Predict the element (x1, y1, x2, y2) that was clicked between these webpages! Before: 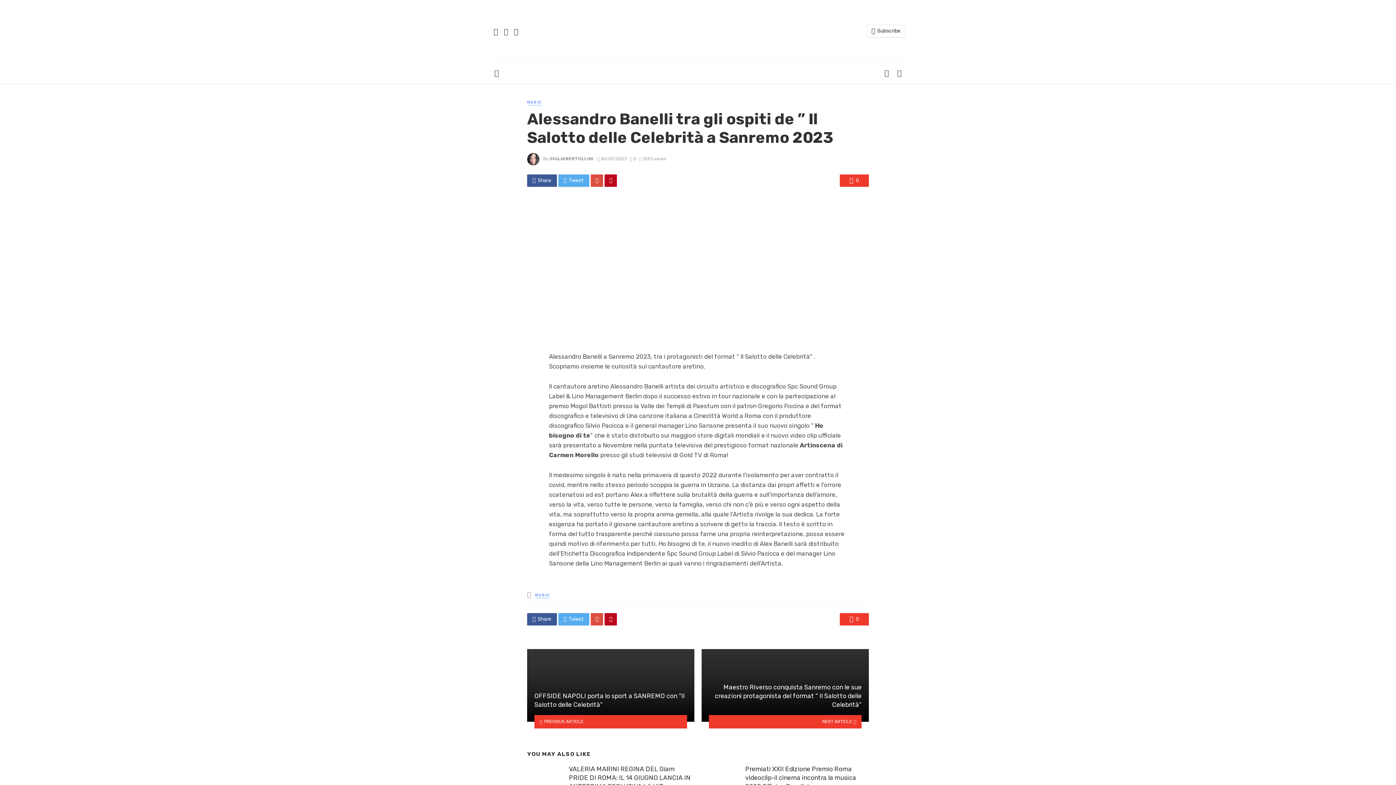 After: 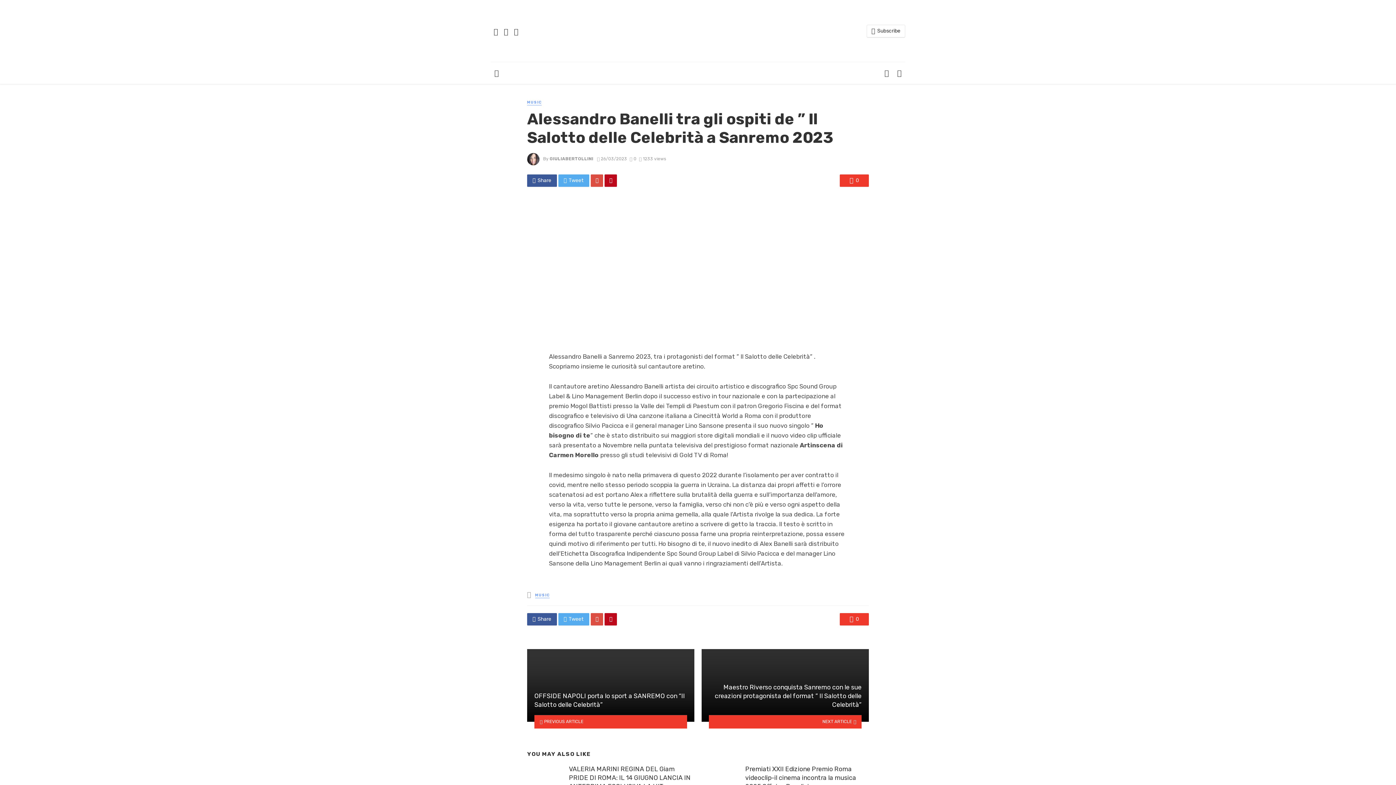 Action: bbox: (881, 62, 892, 84)